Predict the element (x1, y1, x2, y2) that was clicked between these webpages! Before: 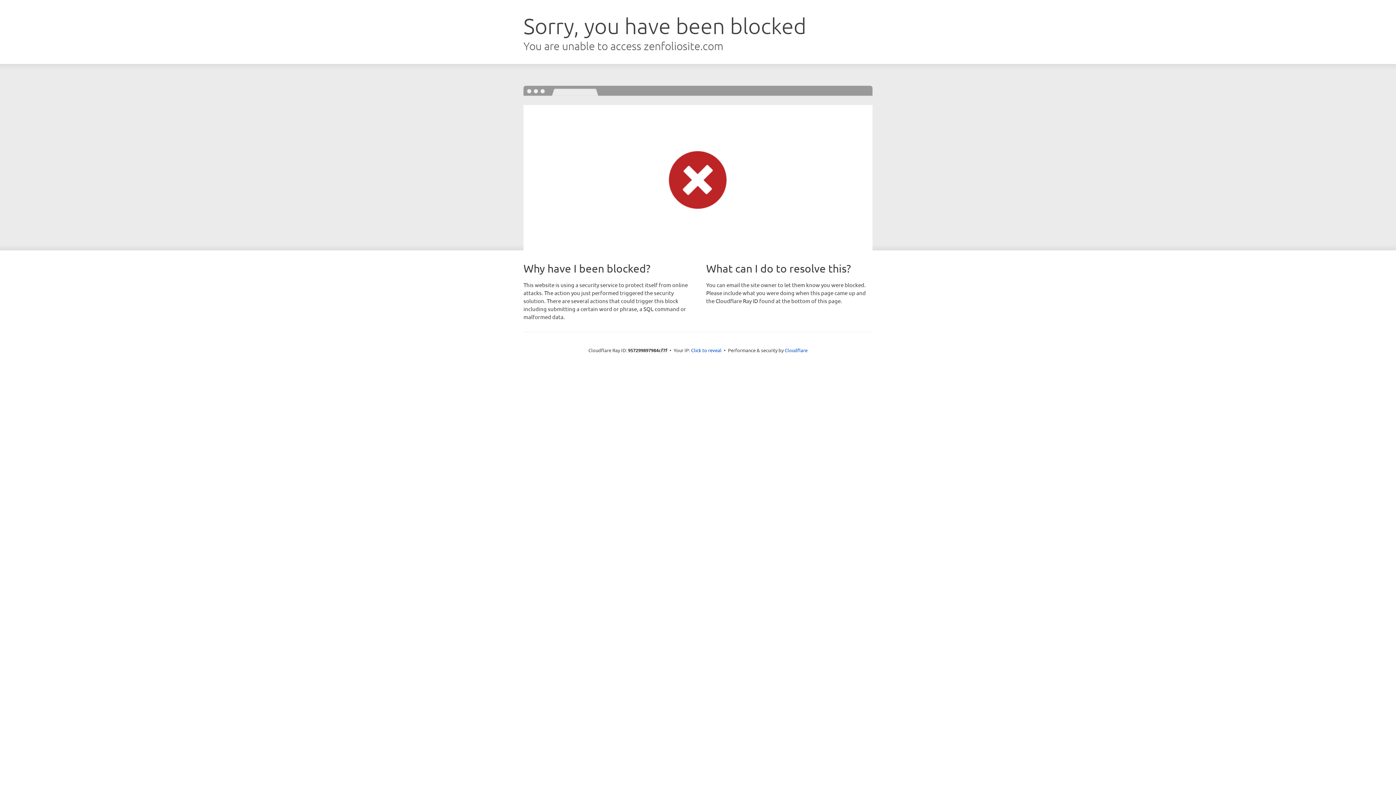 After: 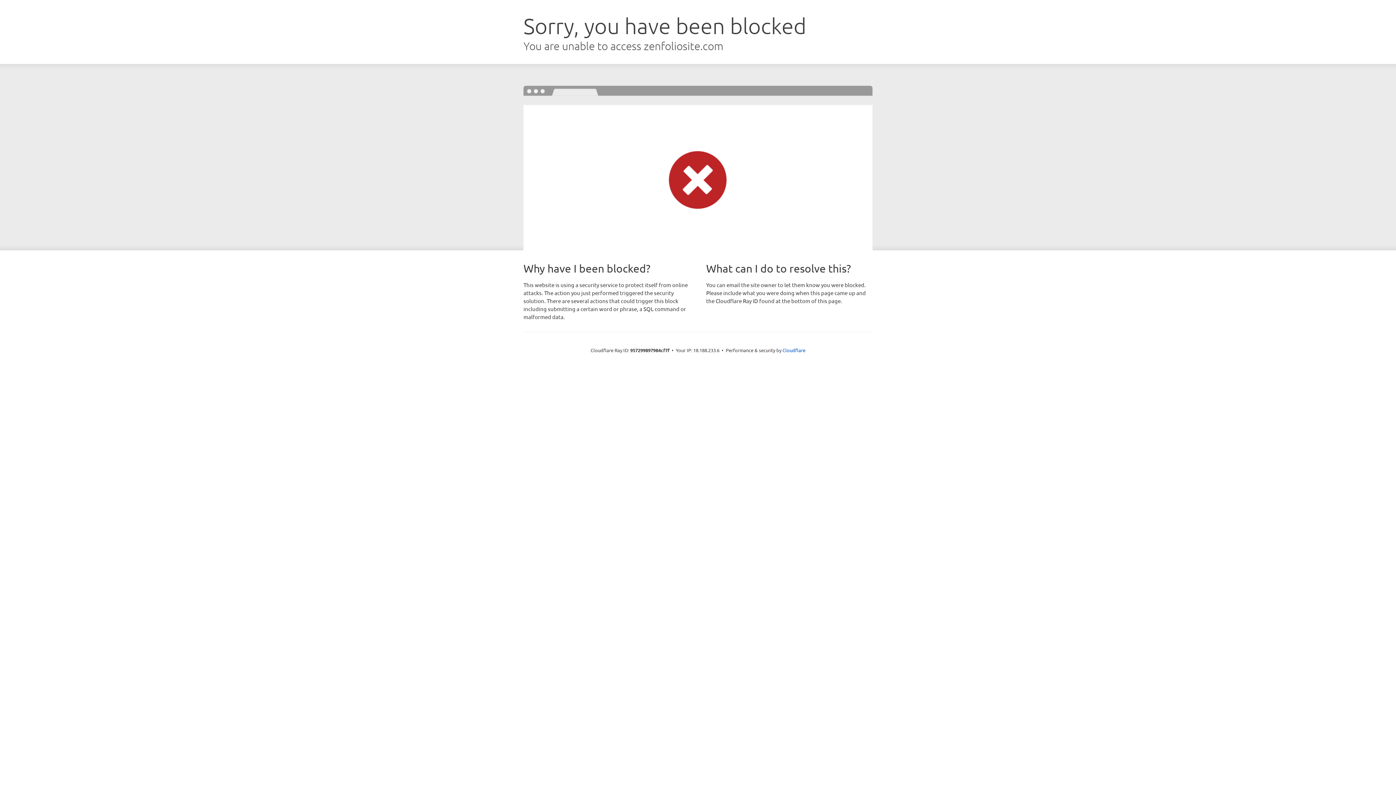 Action: label: Click to reveal bbox: (691, 346, 721, 353)